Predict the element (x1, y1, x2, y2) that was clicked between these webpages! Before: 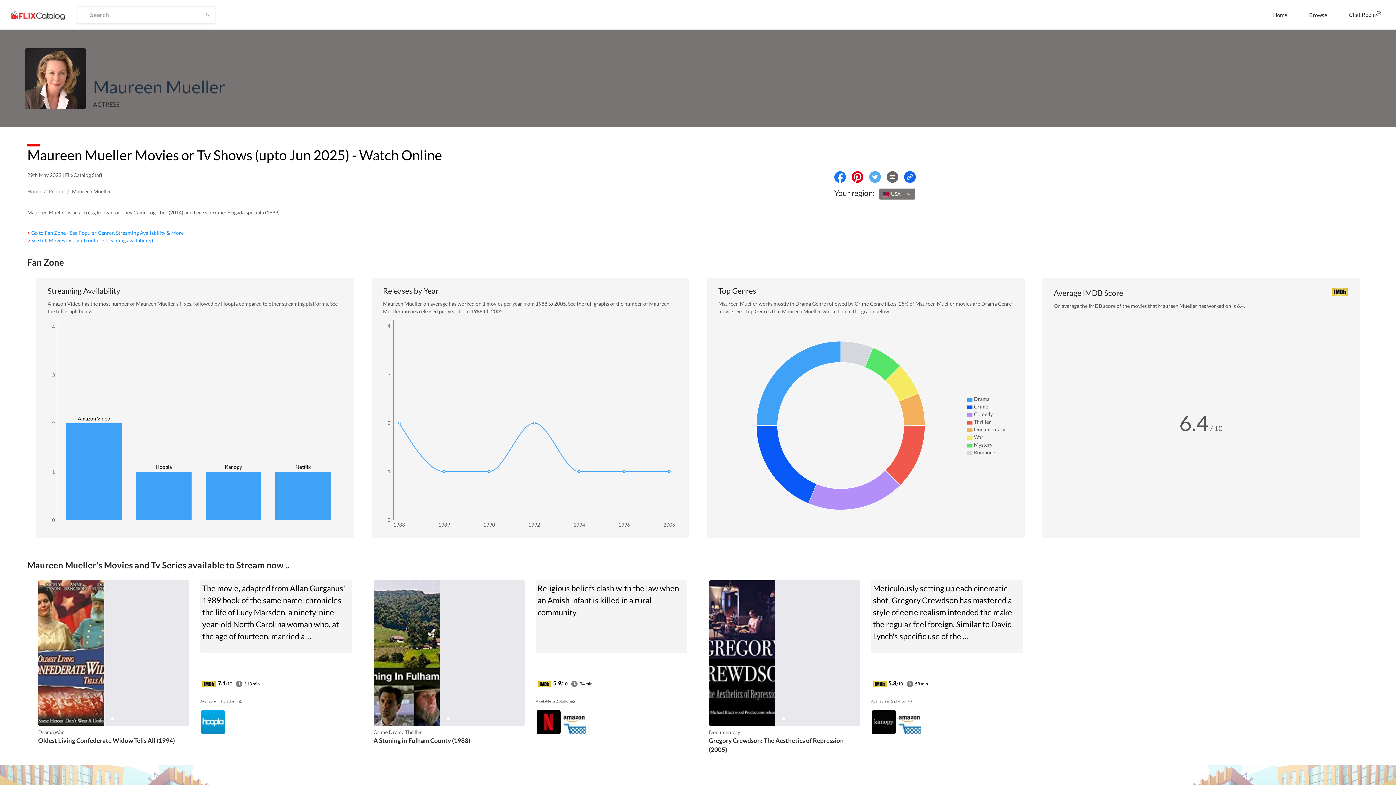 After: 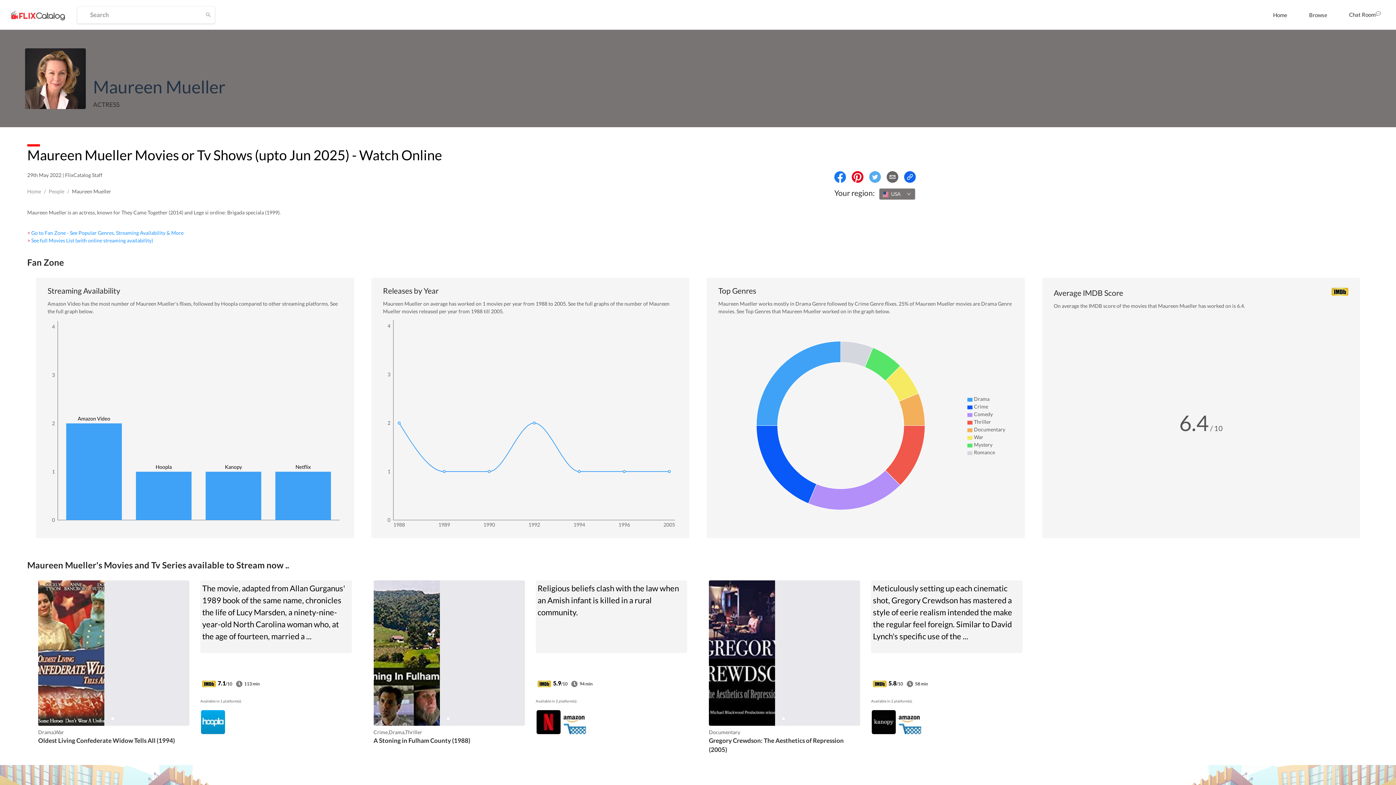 Action: bbox: (869, 171, 881, 182) label: Share On Twitter